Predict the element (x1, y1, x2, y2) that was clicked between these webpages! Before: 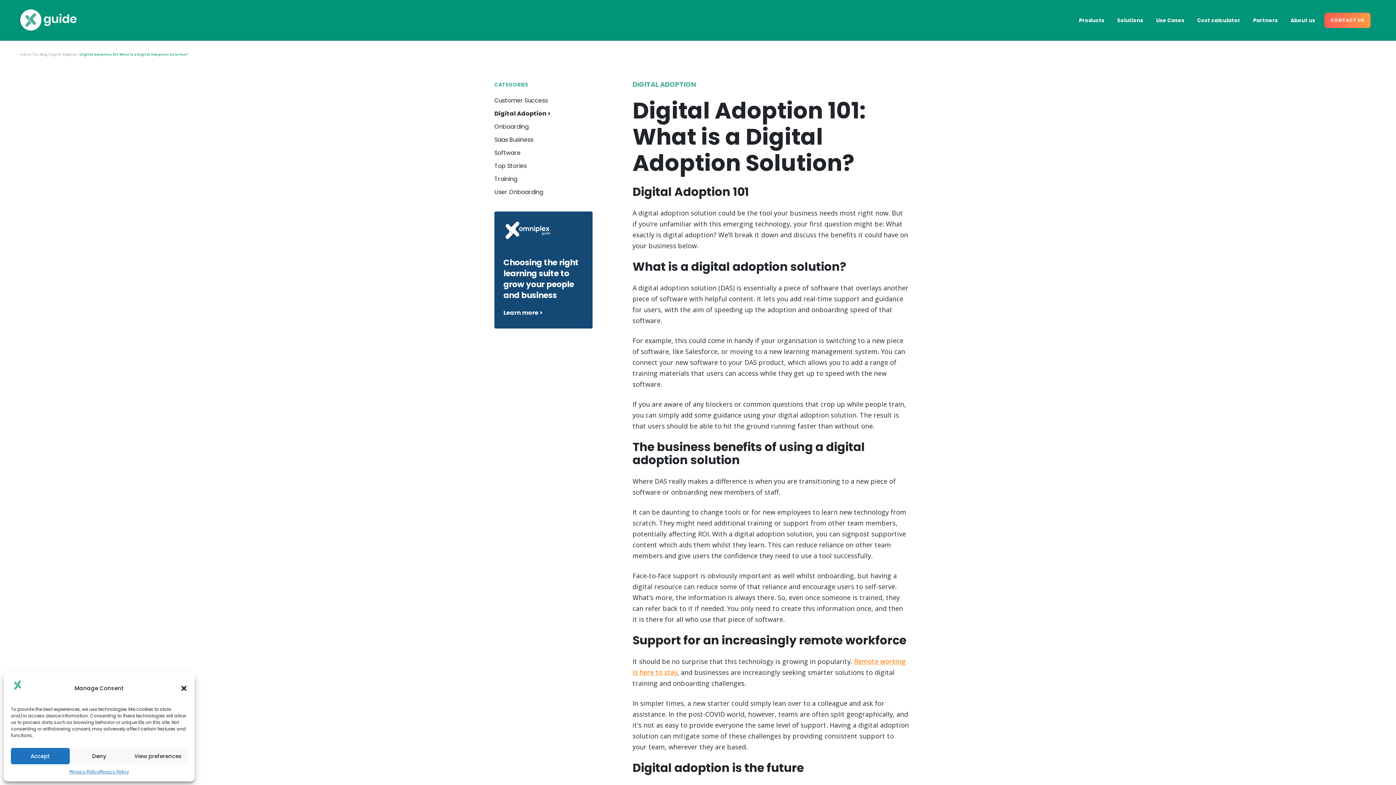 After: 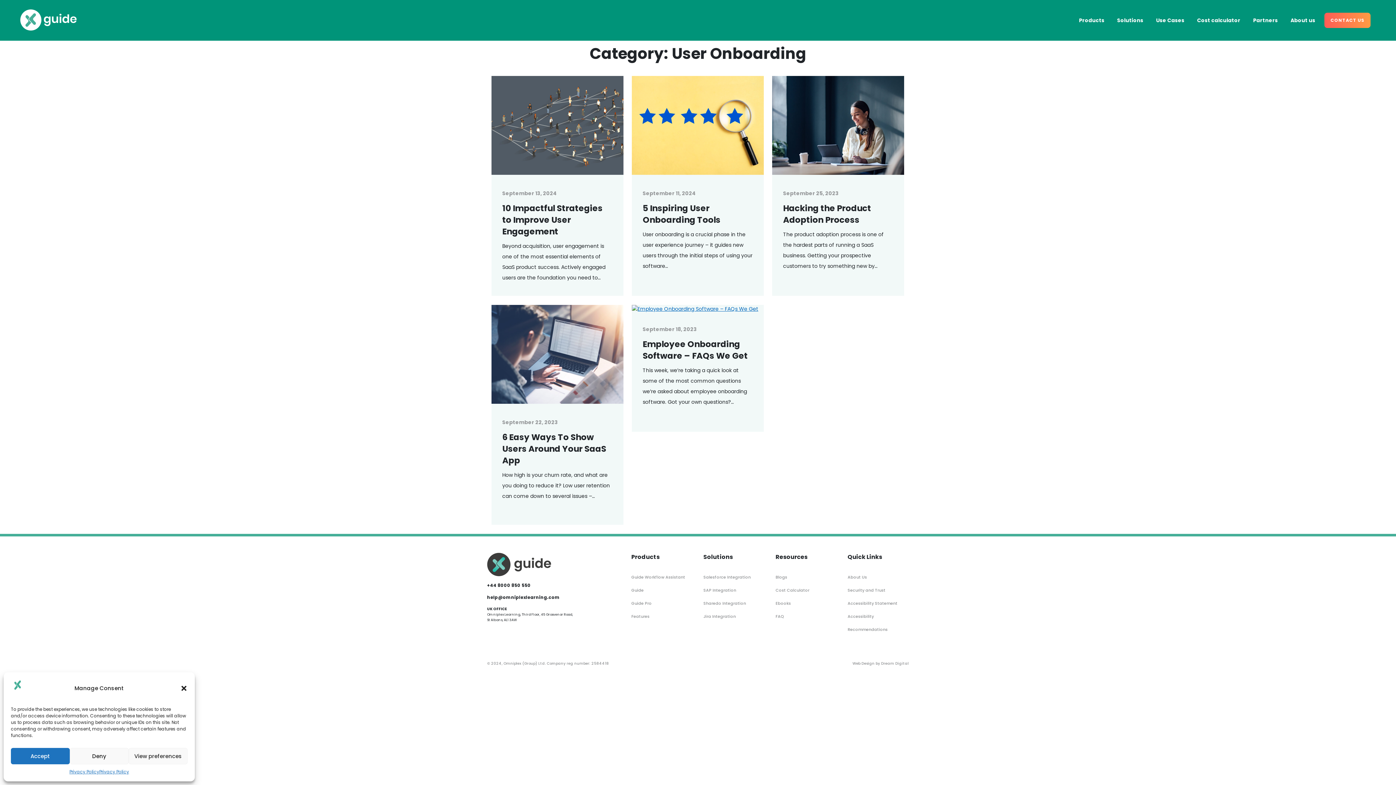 Action: bbox: (494, 188, 543, 196) label: User Onboarding